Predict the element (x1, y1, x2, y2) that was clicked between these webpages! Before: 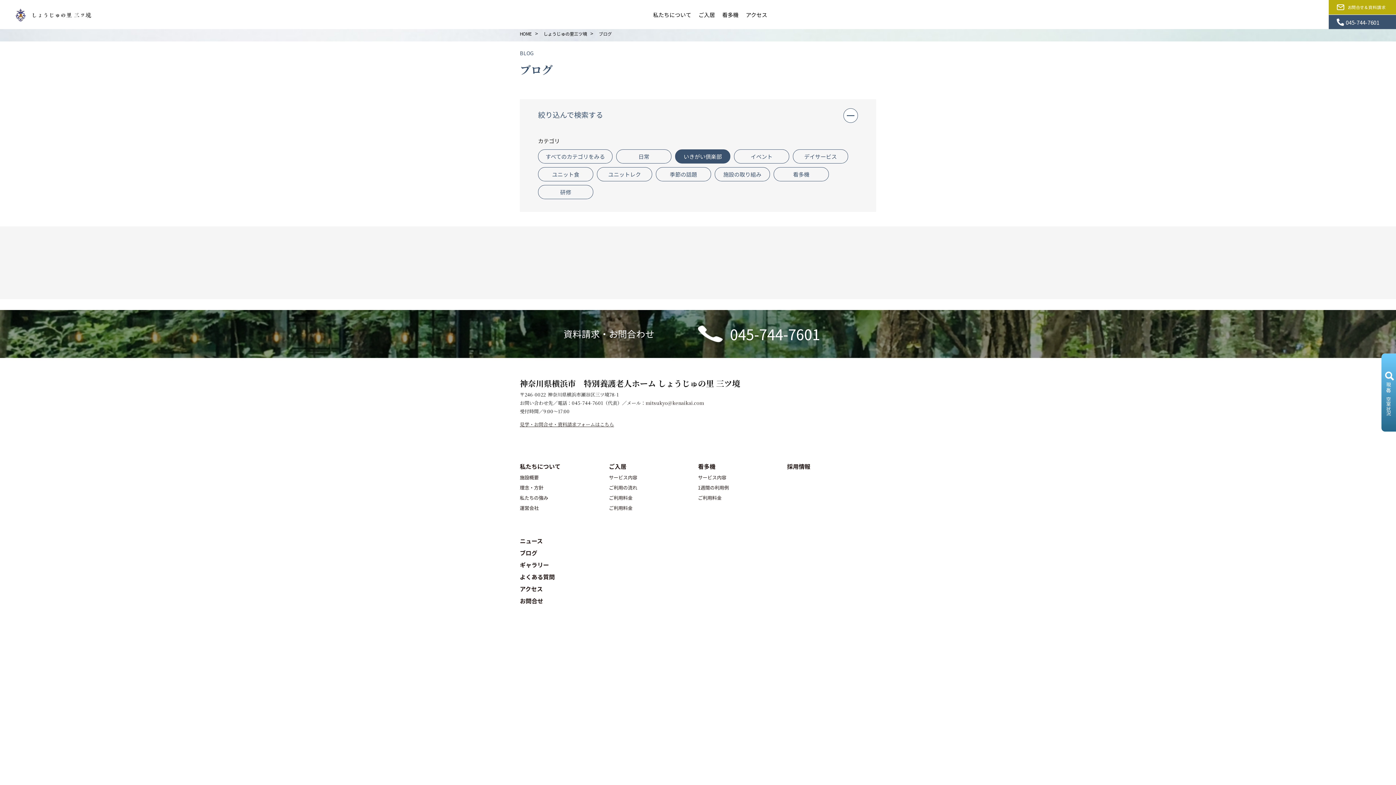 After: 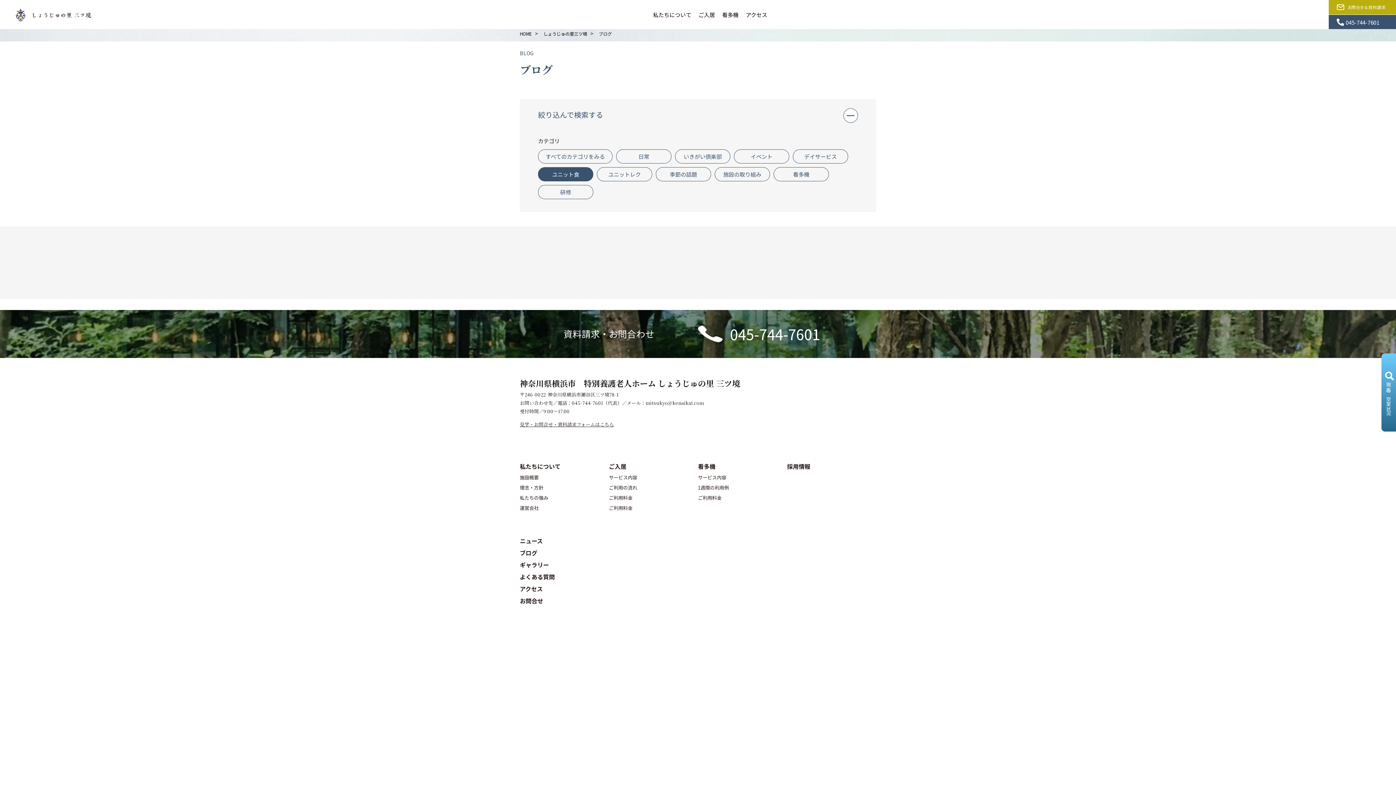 Action: label: ユニット食 bbox: (538, 167, 593, 181)